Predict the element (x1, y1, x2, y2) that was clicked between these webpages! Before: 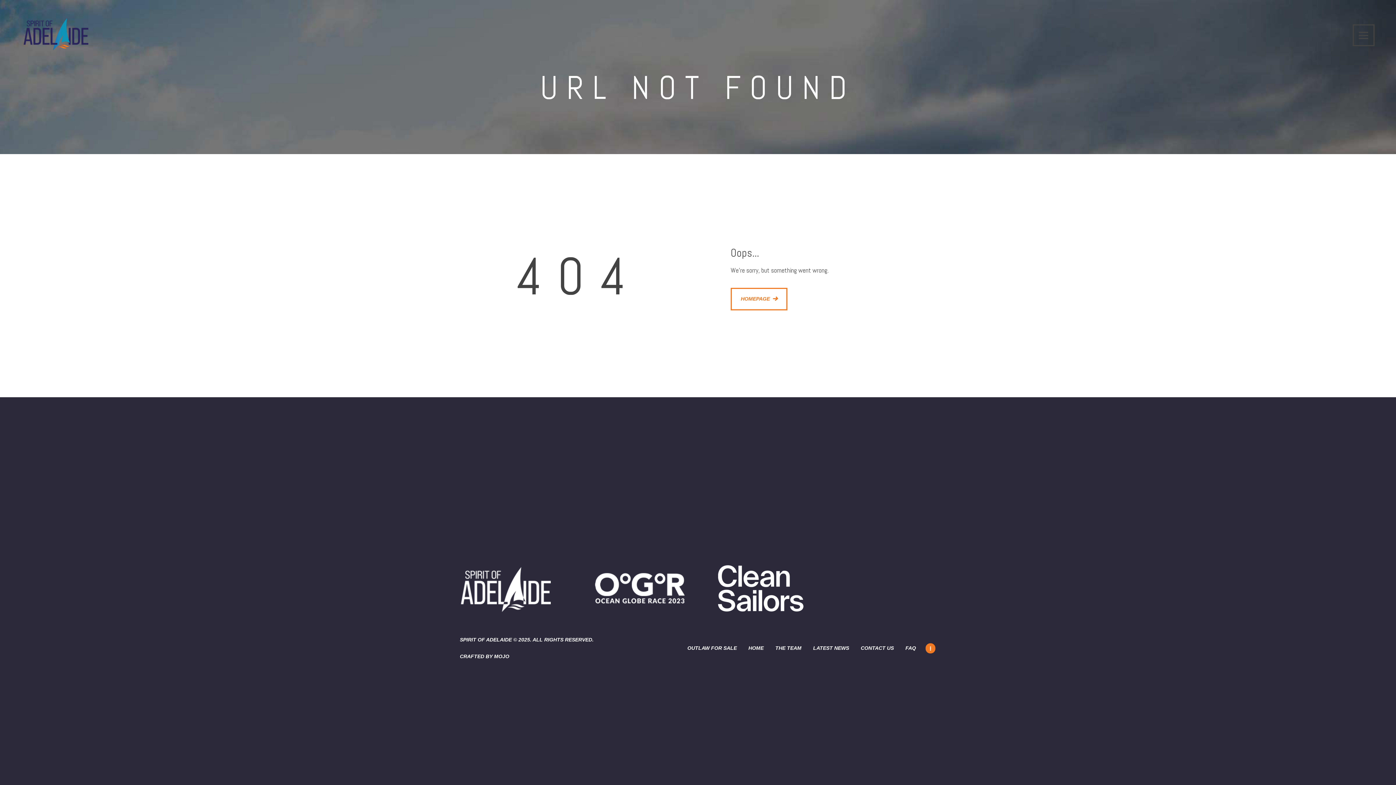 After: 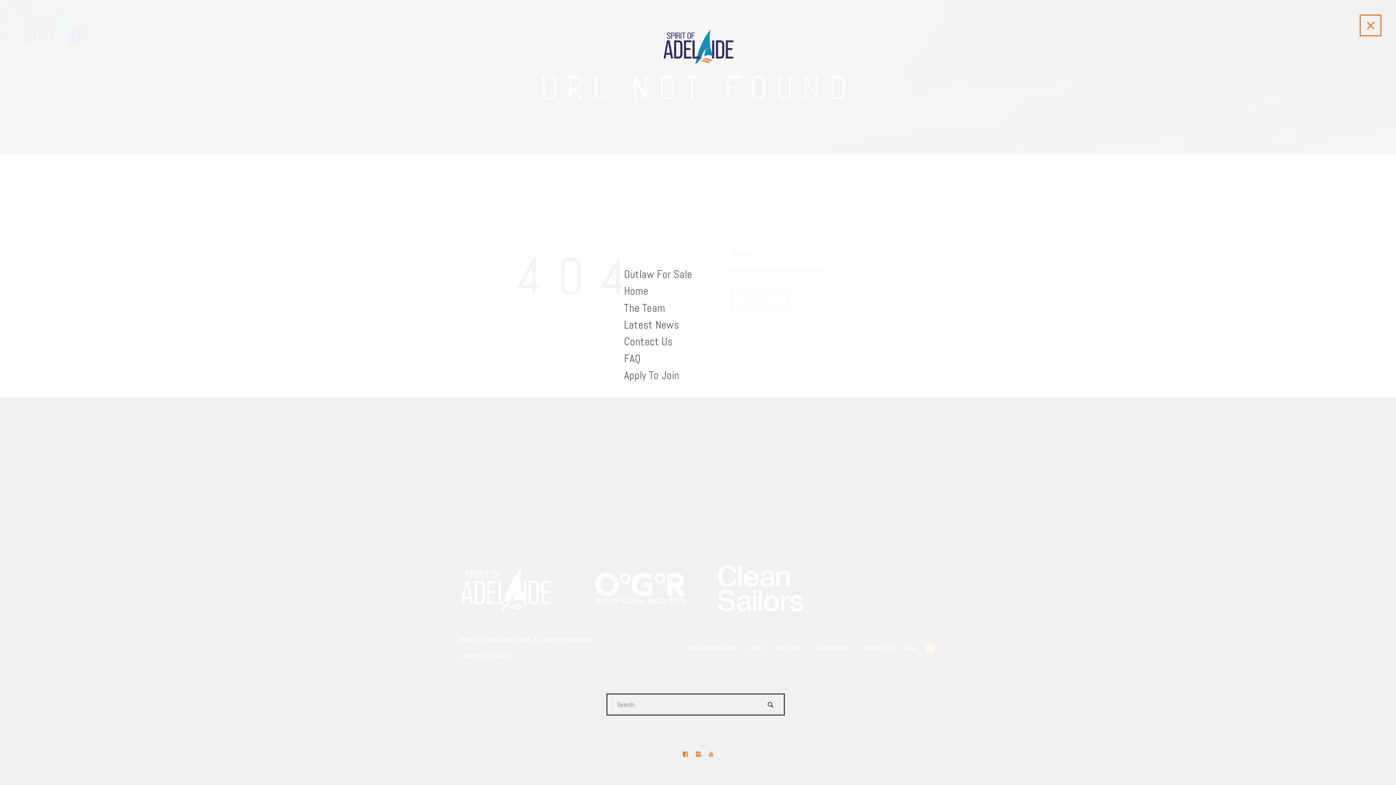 Action: bbox: (1354, 25, 1373, 45)